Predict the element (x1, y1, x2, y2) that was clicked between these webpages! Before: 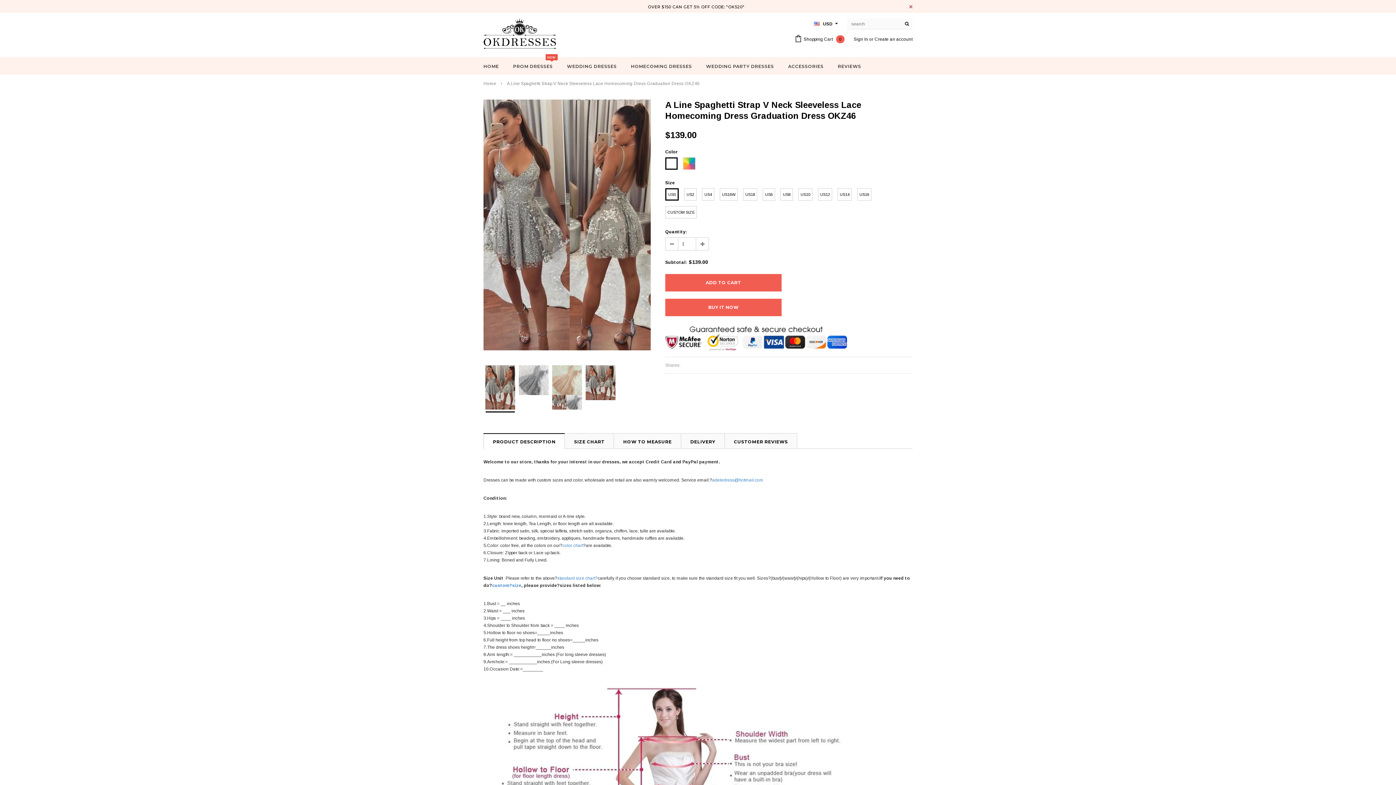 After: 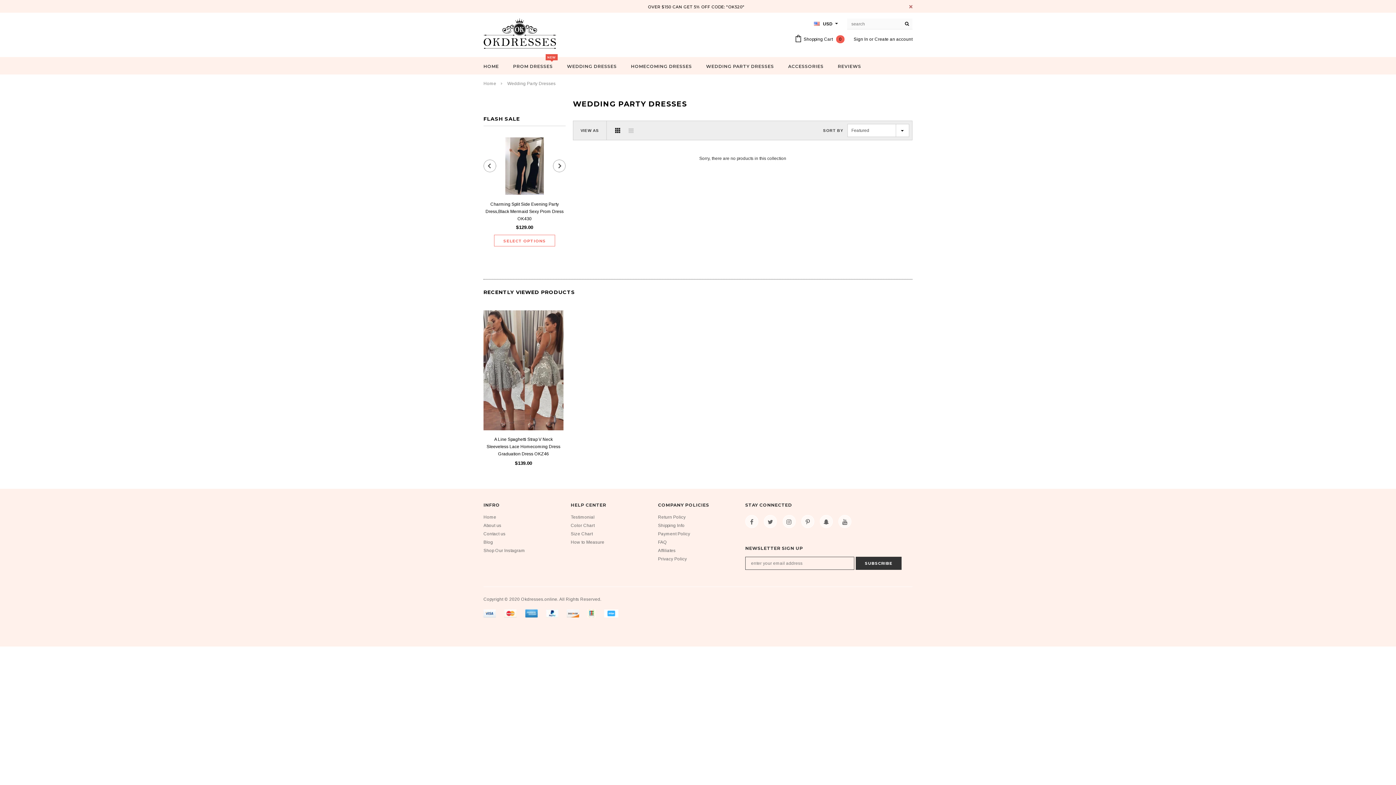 Action: bbox: (706, 62, 774, 70) label: WEDDING PARTY DRESSES